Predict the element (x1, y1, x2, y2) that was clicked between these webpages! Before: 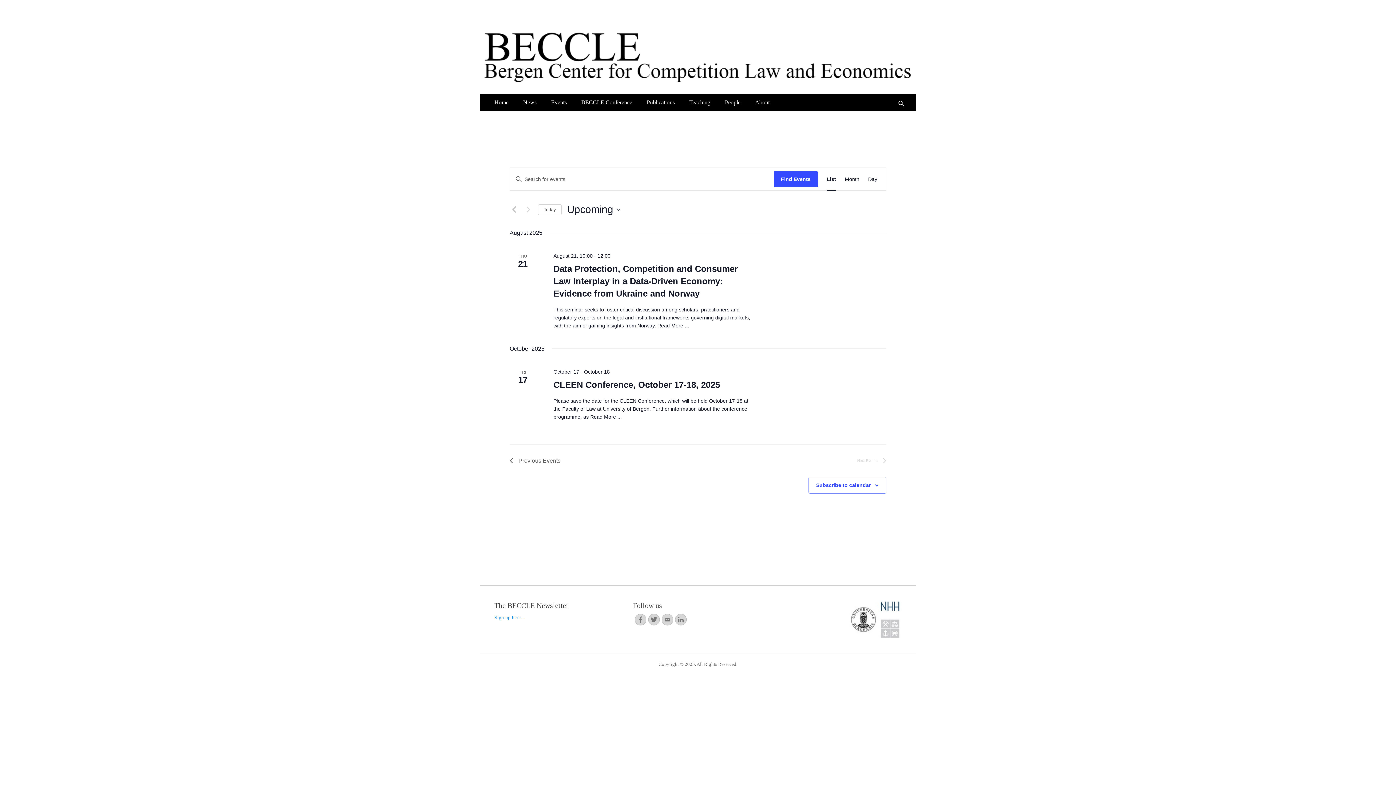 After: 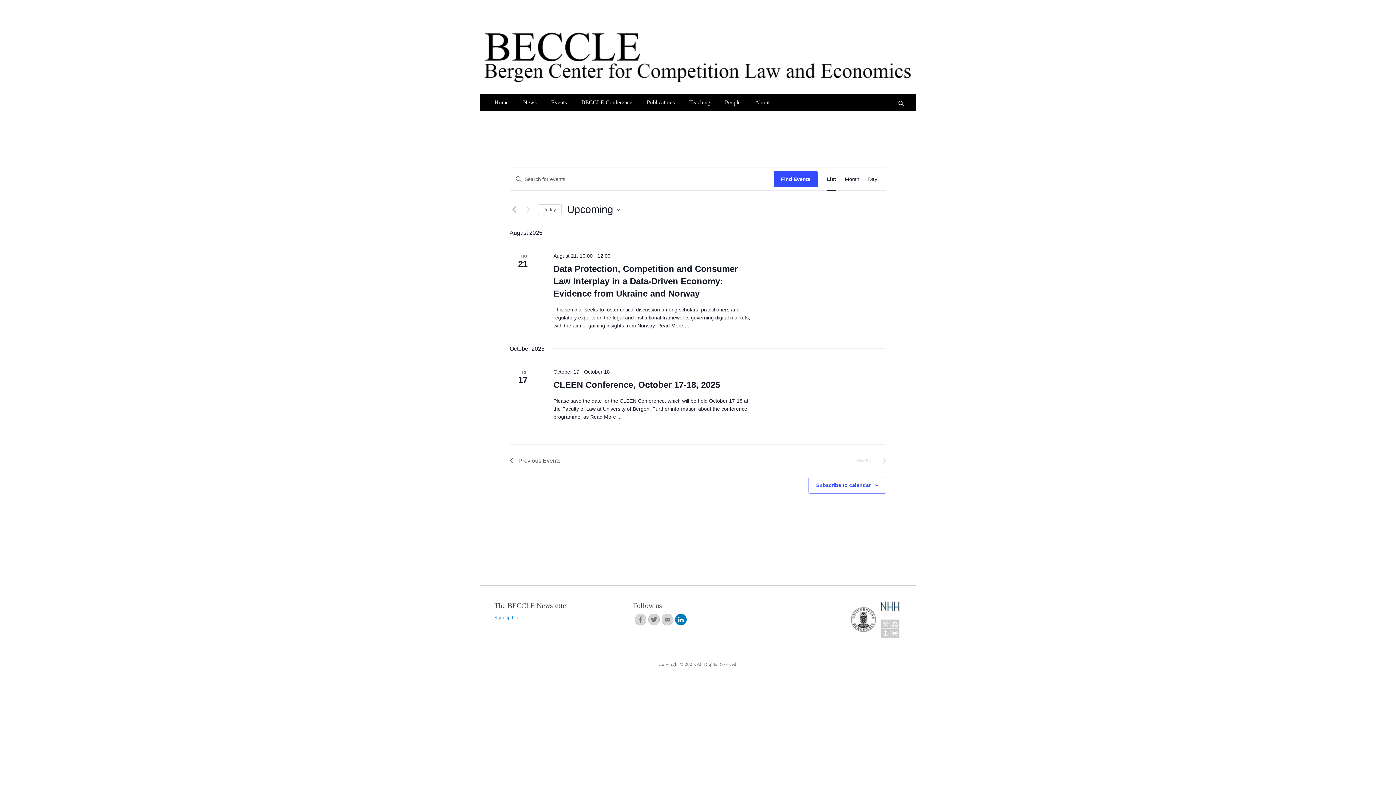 Action: label: LinkedIn bbox: (675, 614, 686, 625)